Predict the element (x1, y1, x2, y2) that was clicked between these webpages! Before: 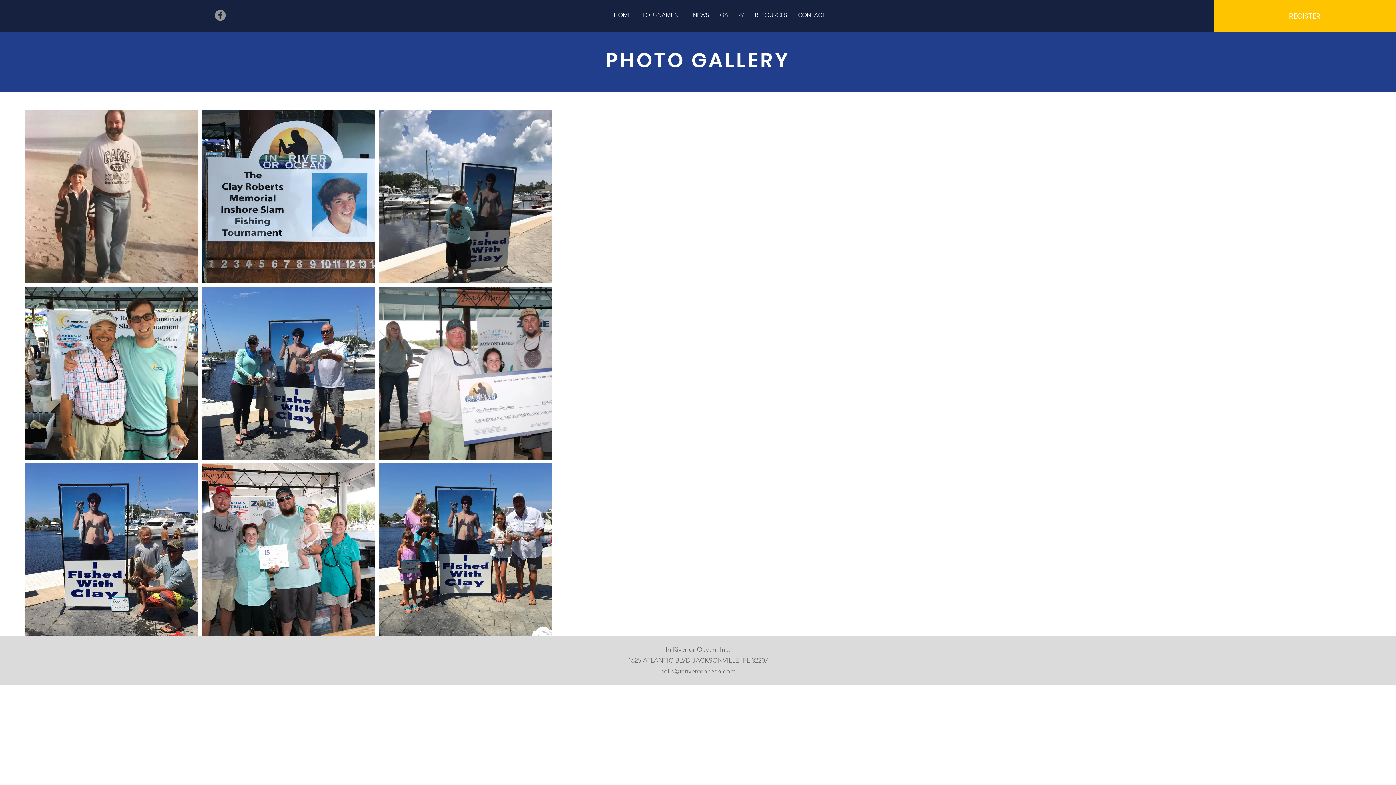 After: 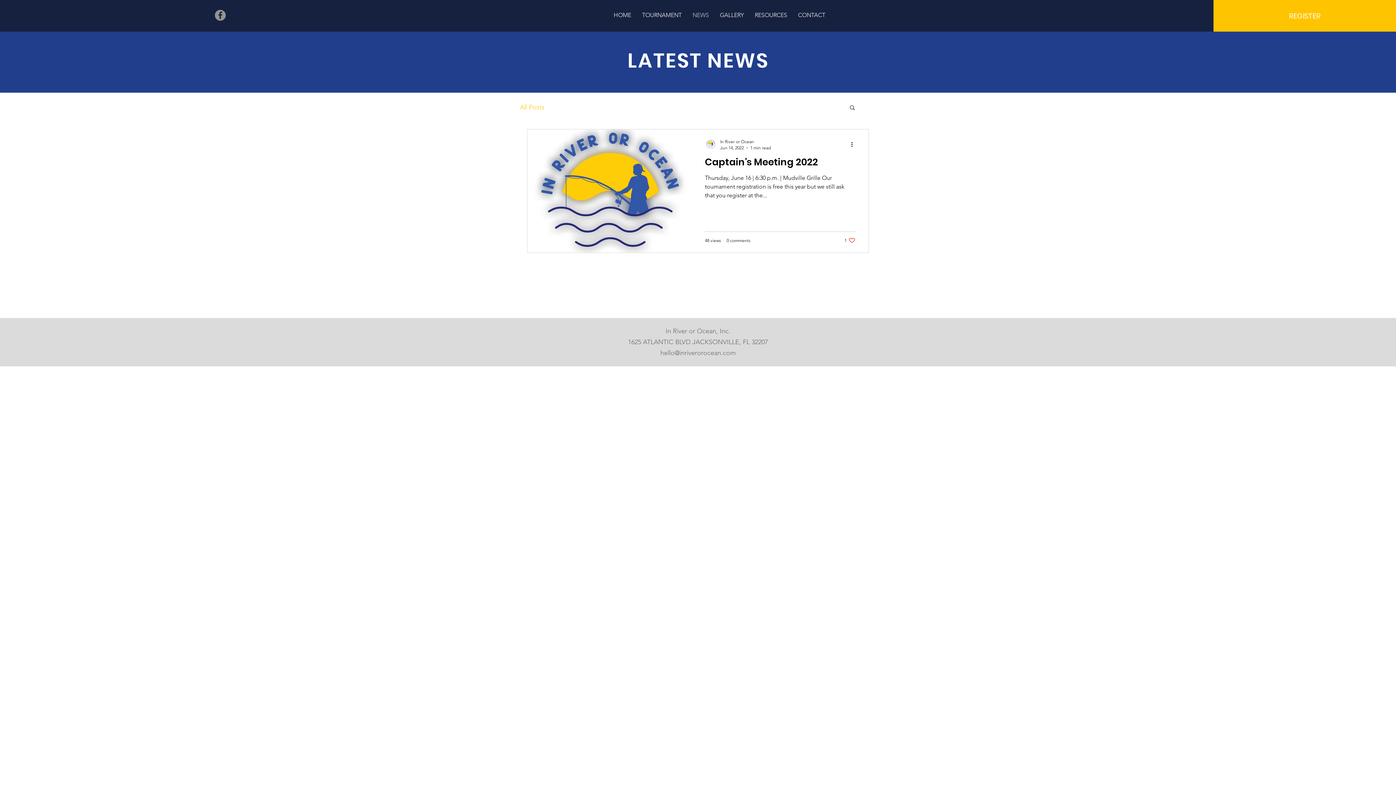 Action: bbox: (687, 7, 714, 23) label: NEWS